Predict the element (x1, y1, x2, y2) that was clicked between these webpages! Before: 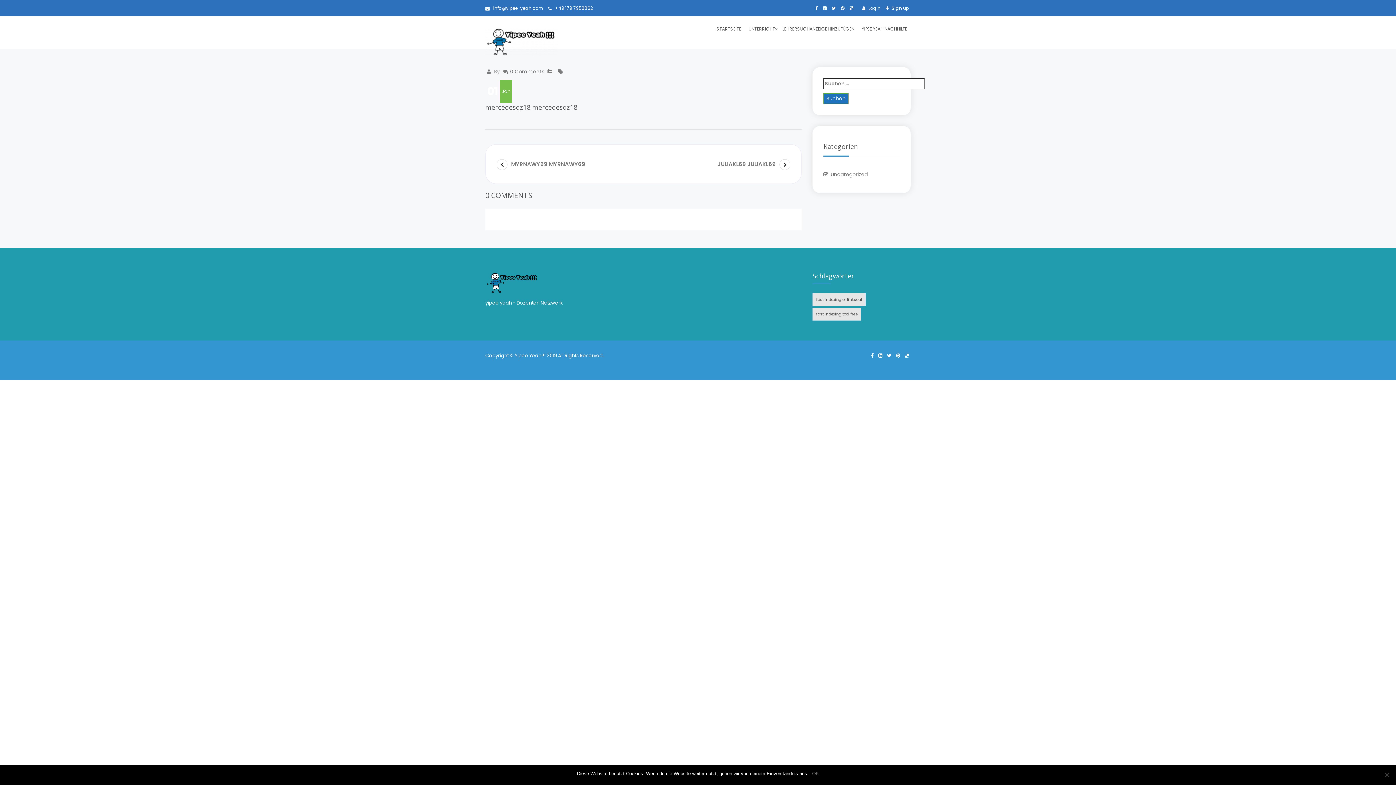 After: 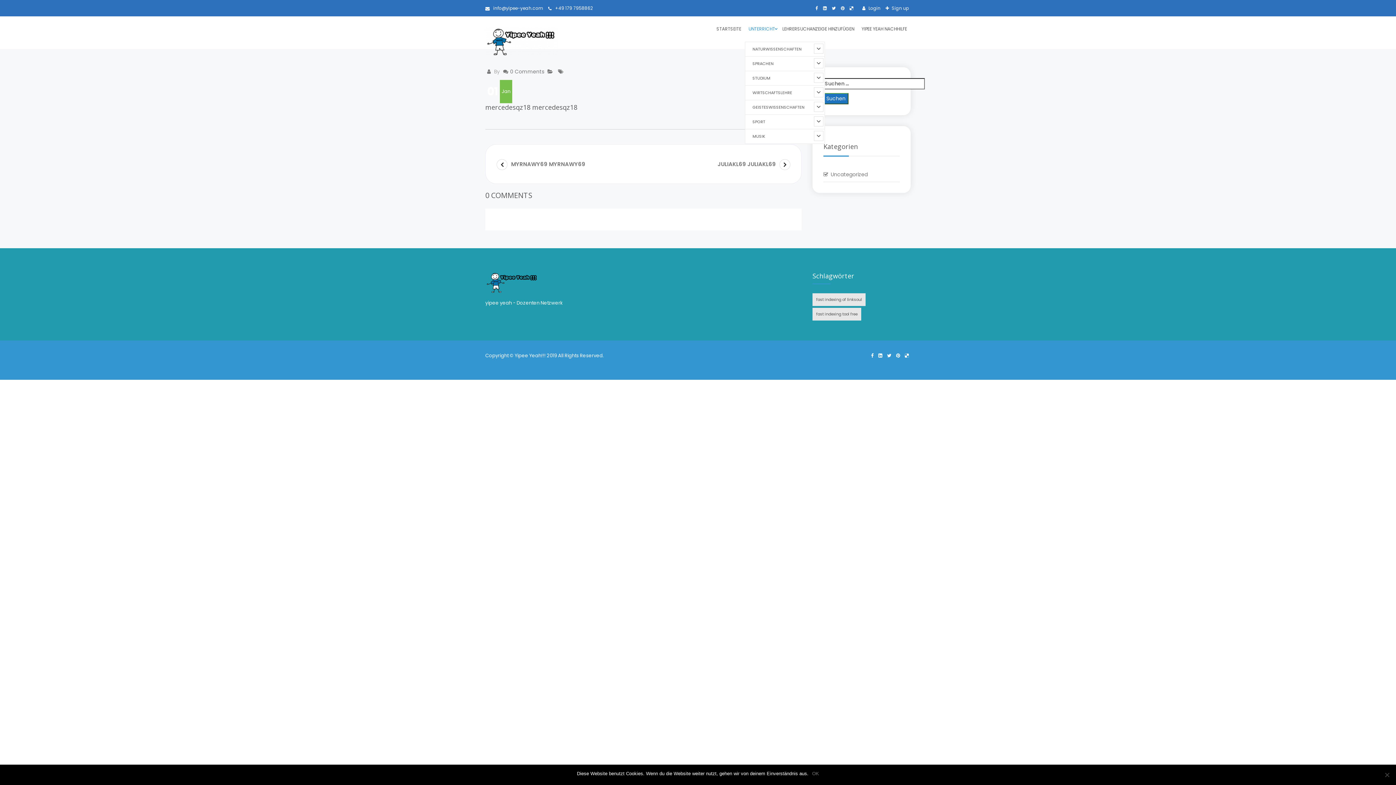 Action: label: UNTERRICHT bbox: (745, 16, 778, 41)